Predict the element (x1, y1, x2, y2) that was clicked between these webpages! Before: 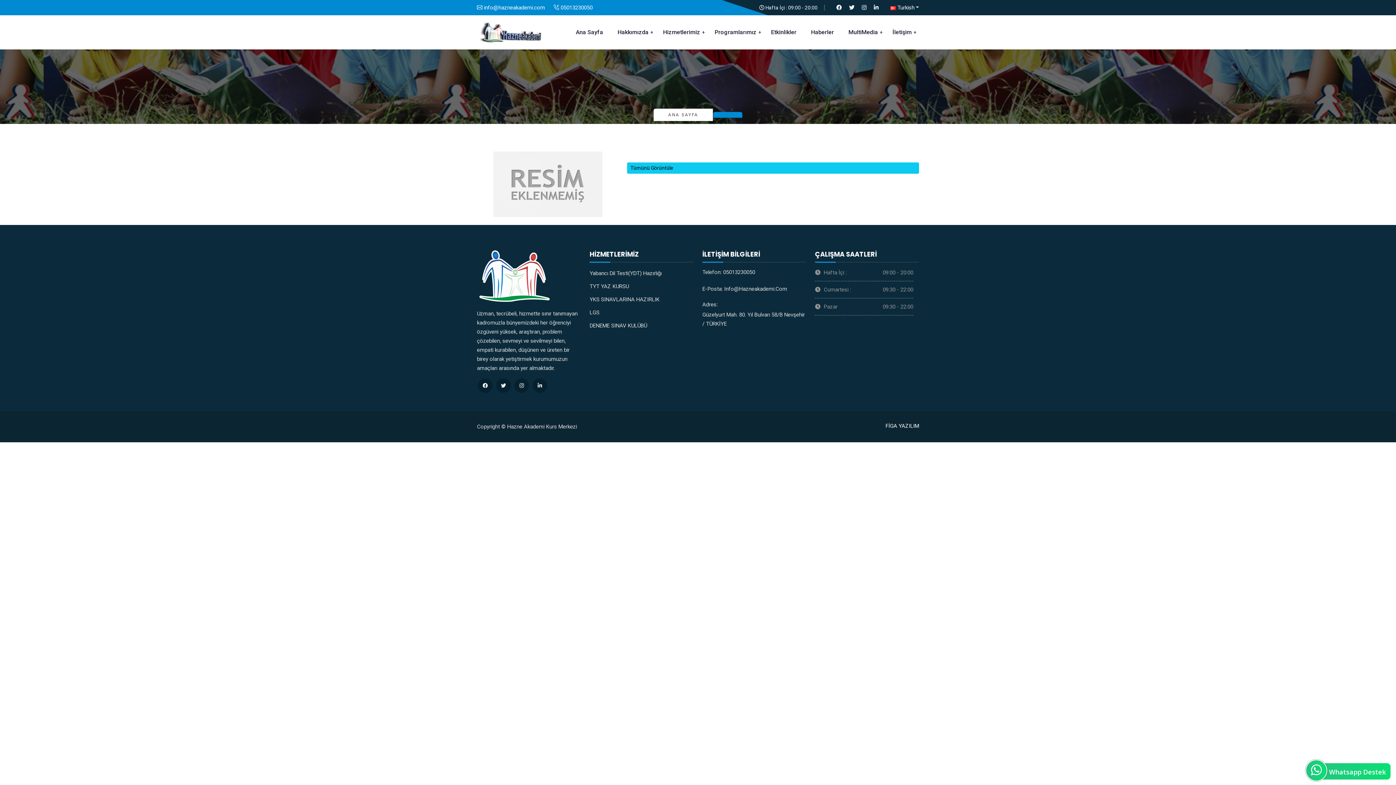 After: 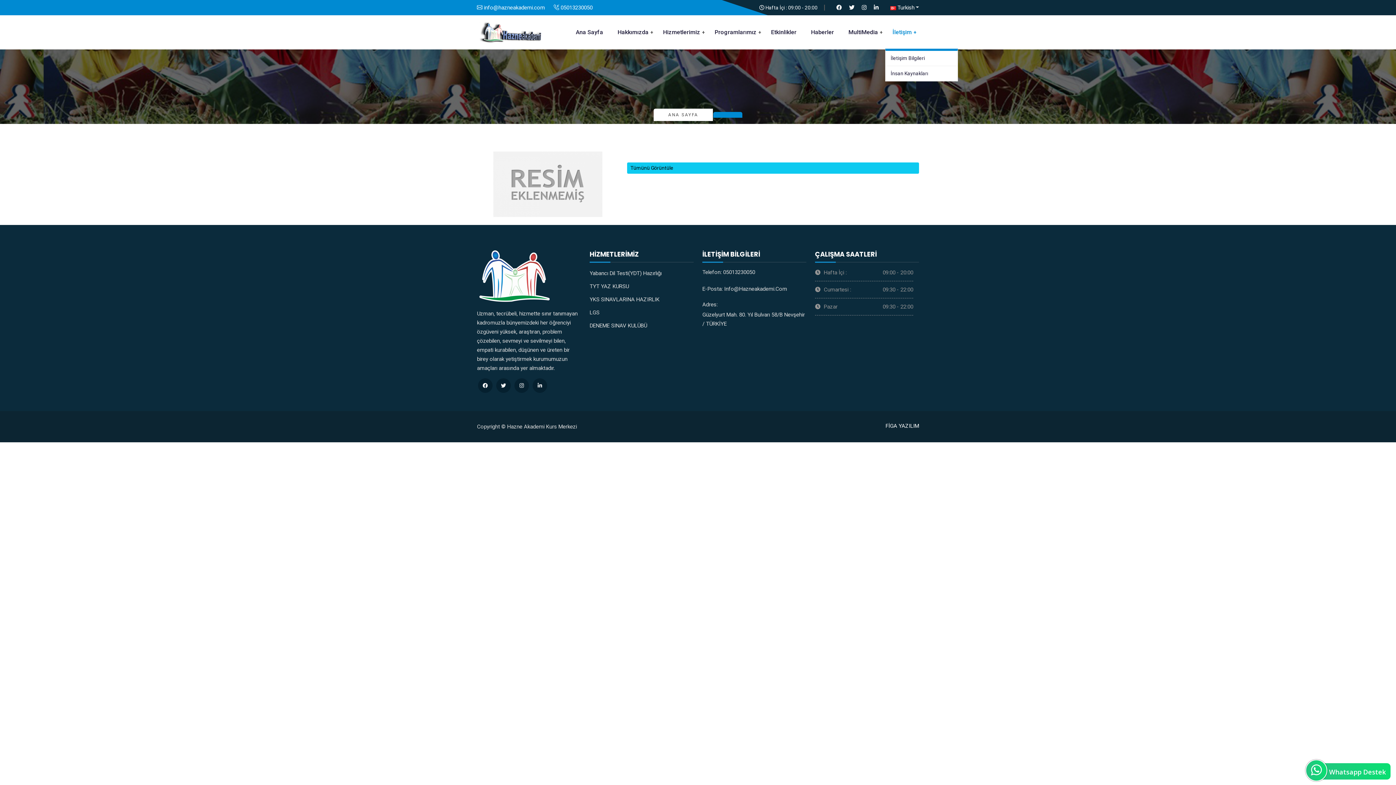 Action: label: İletişim bbox: (885, 15, 919, 49)